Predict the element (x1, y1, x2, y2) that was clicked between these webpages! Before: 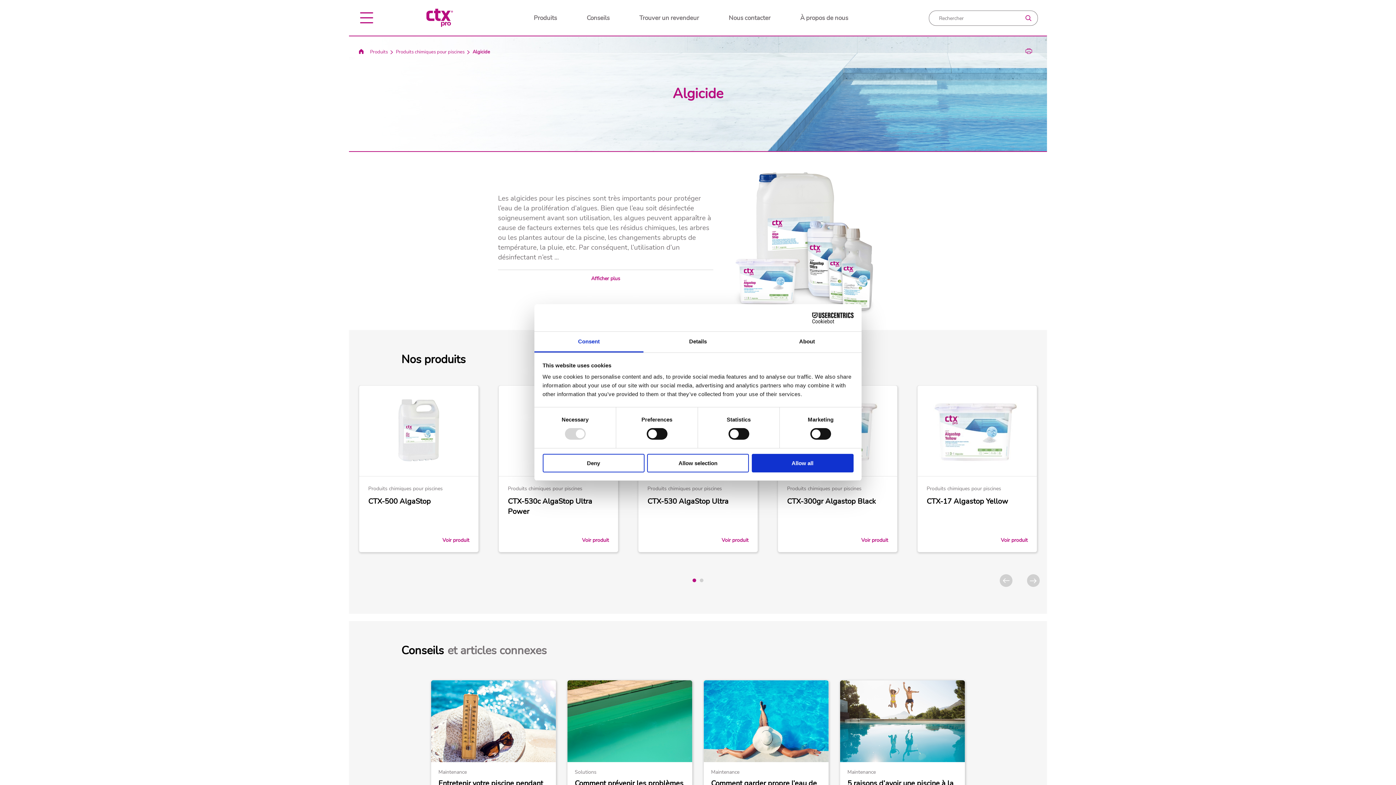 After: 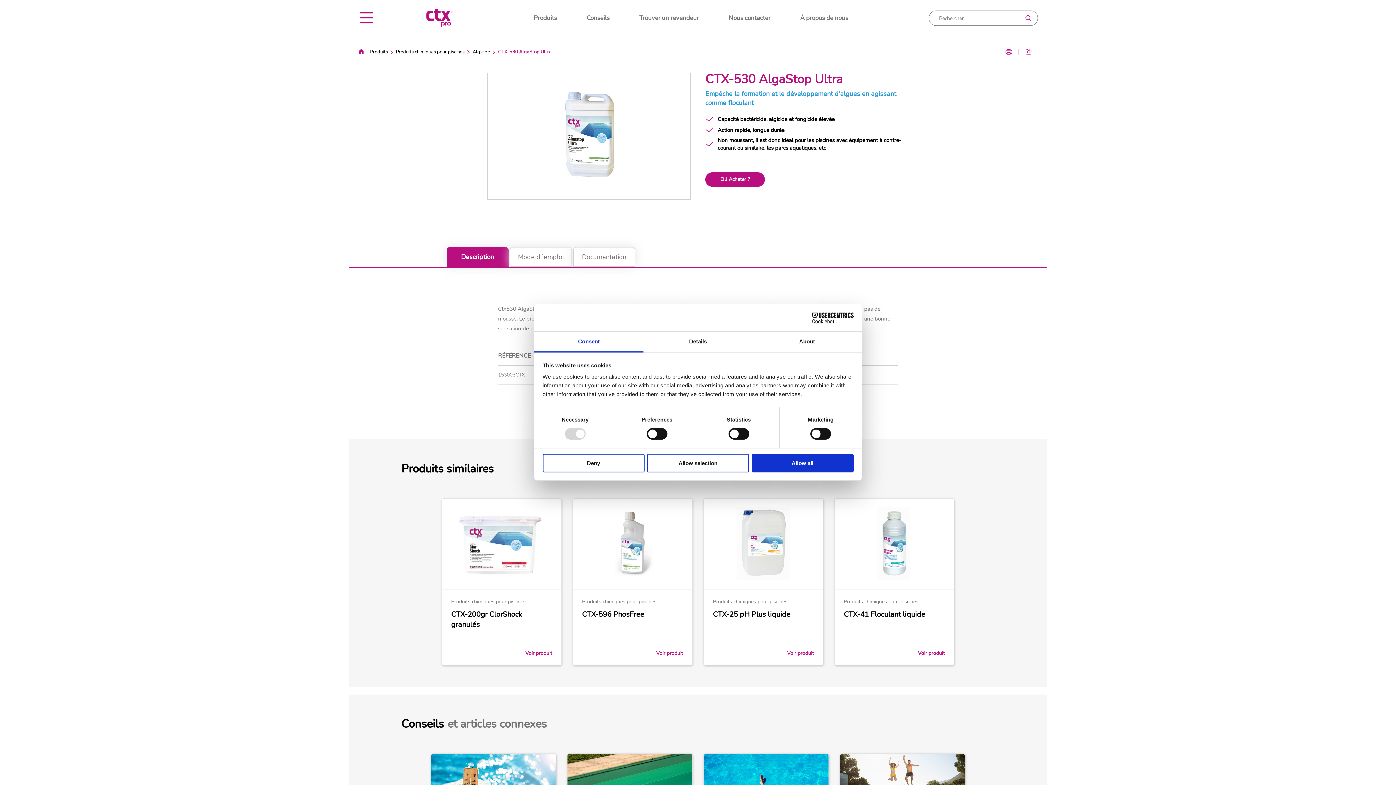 Action: label: CTX-530 AlgaStop Ultra bbox: (647, 496, 748, 506)